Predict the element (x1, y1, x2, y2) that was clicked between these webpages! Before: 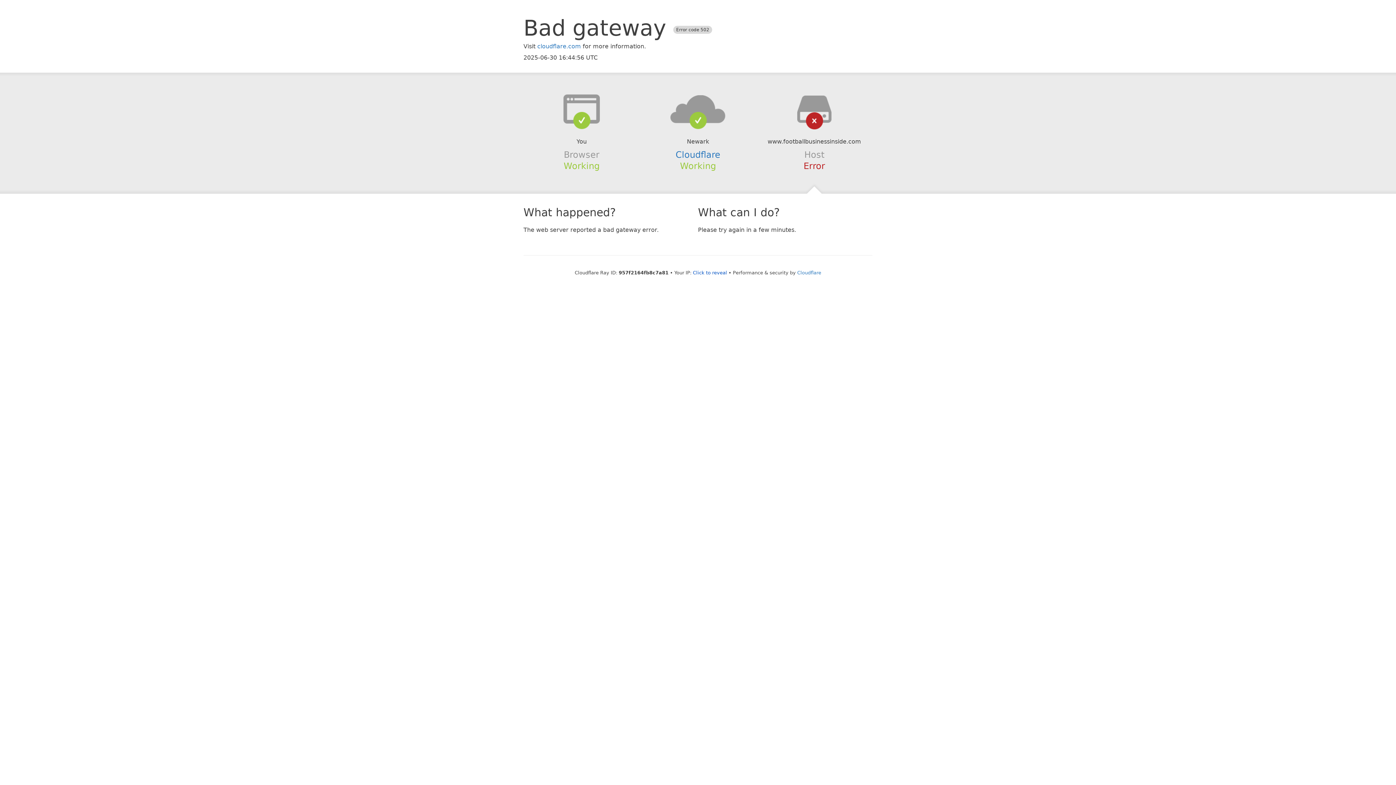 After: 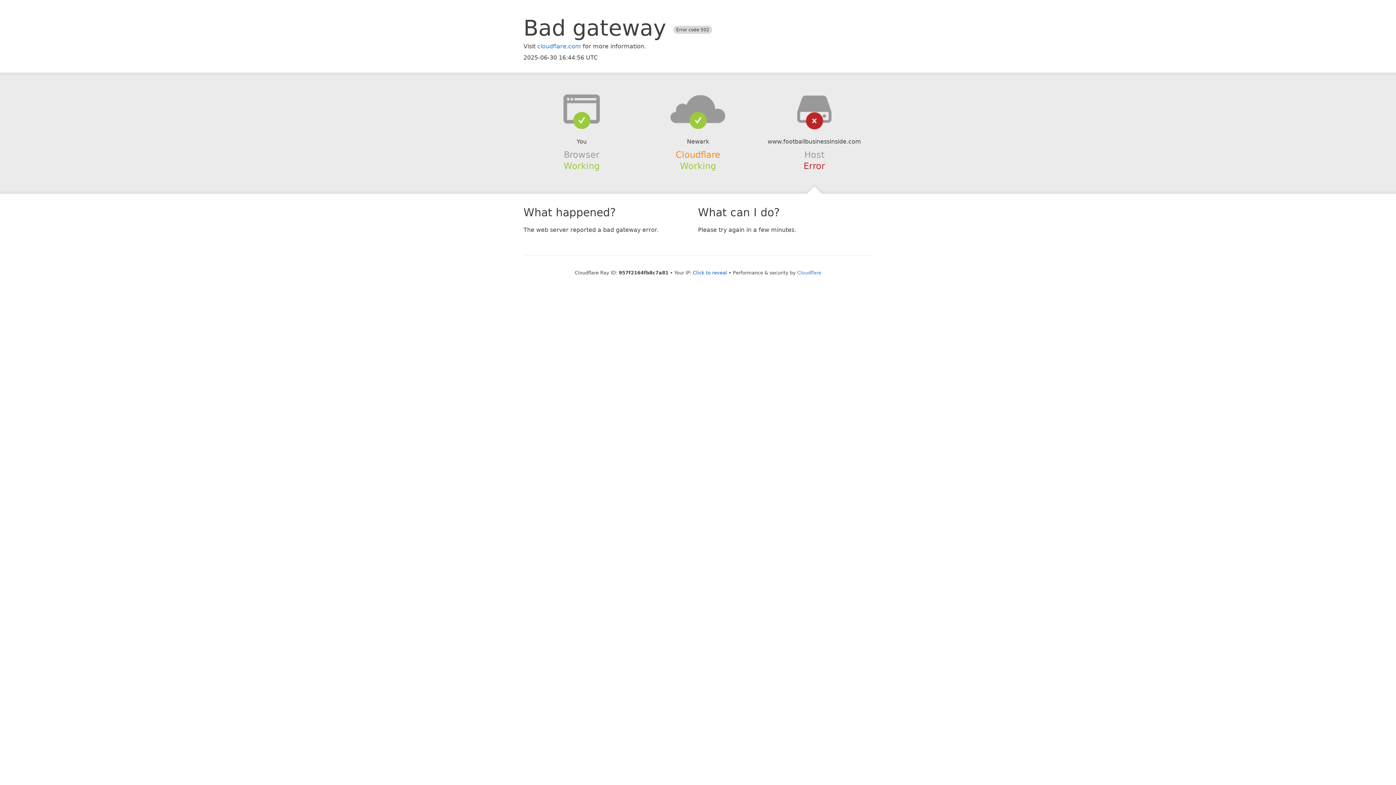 Action: label: Cloudflare bbox: (675, 149, 720, 159)